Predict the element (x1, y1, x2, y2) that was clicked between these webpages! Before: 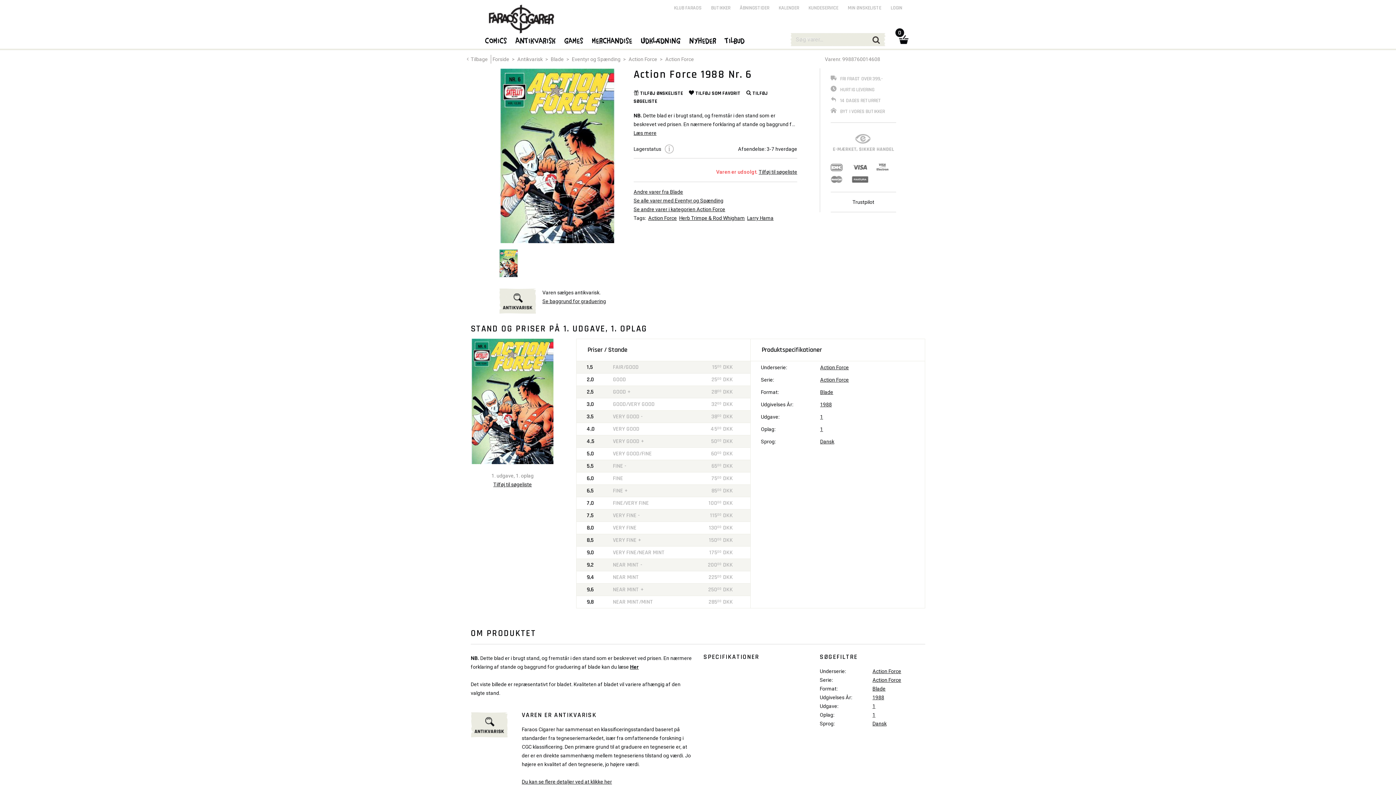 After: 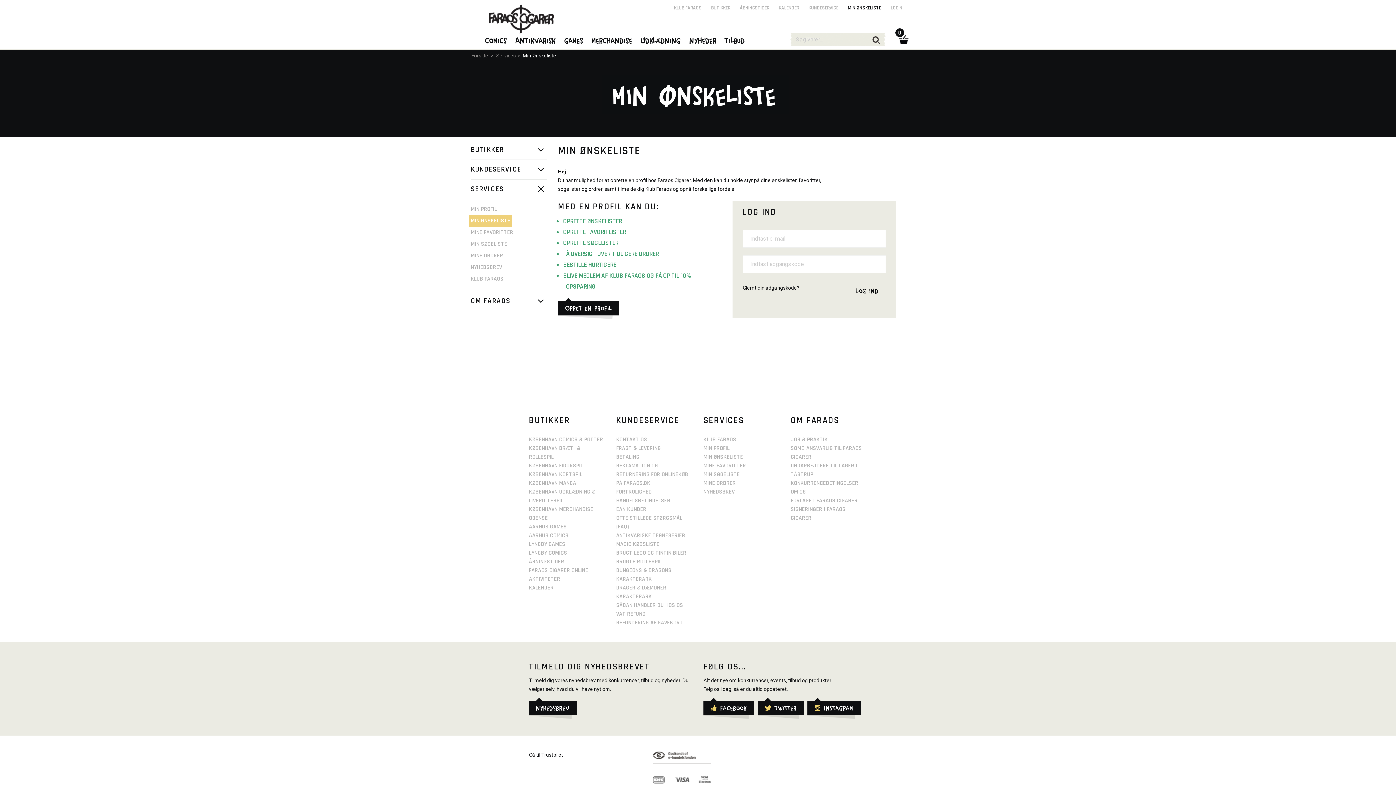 Action: bbox: (843, 0, 886, 16) label: MIN ØNSKELISTE